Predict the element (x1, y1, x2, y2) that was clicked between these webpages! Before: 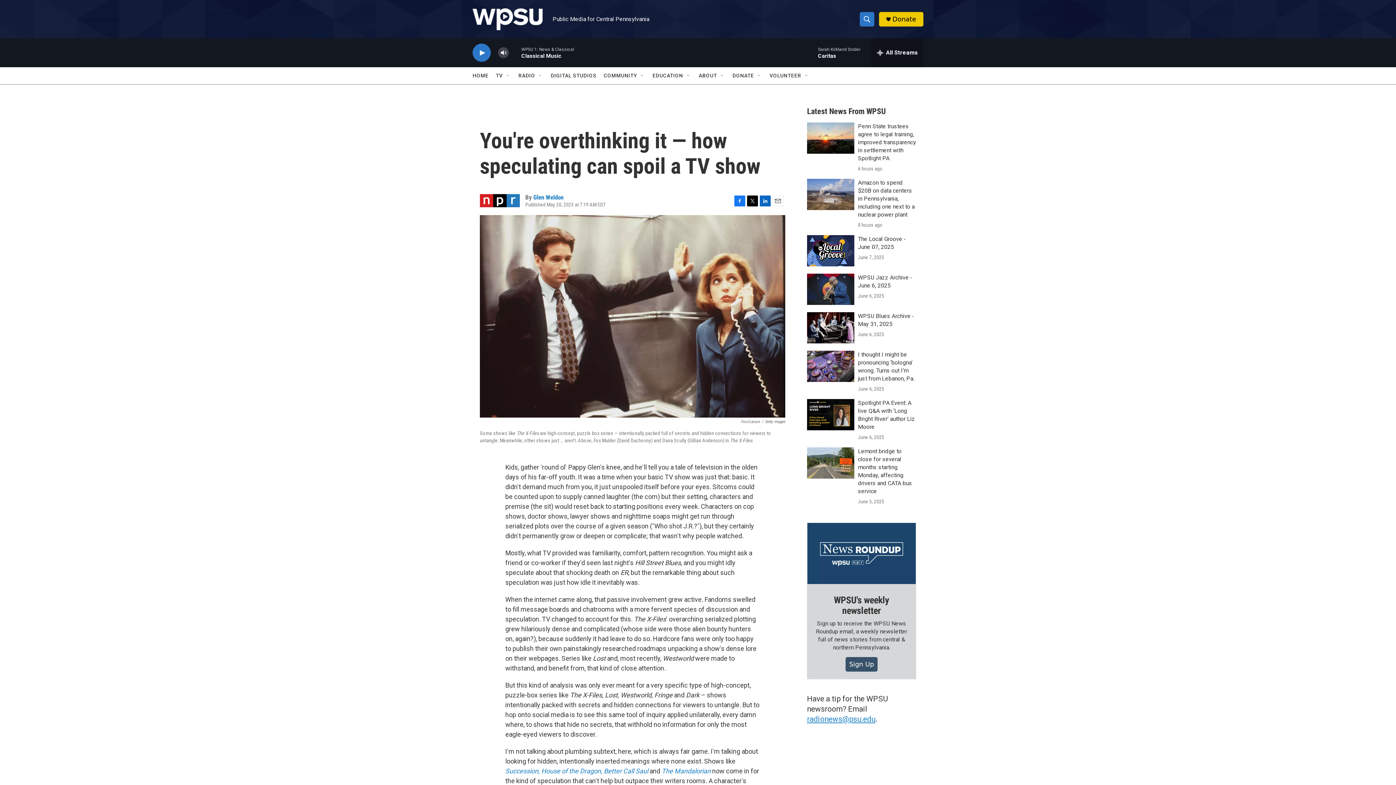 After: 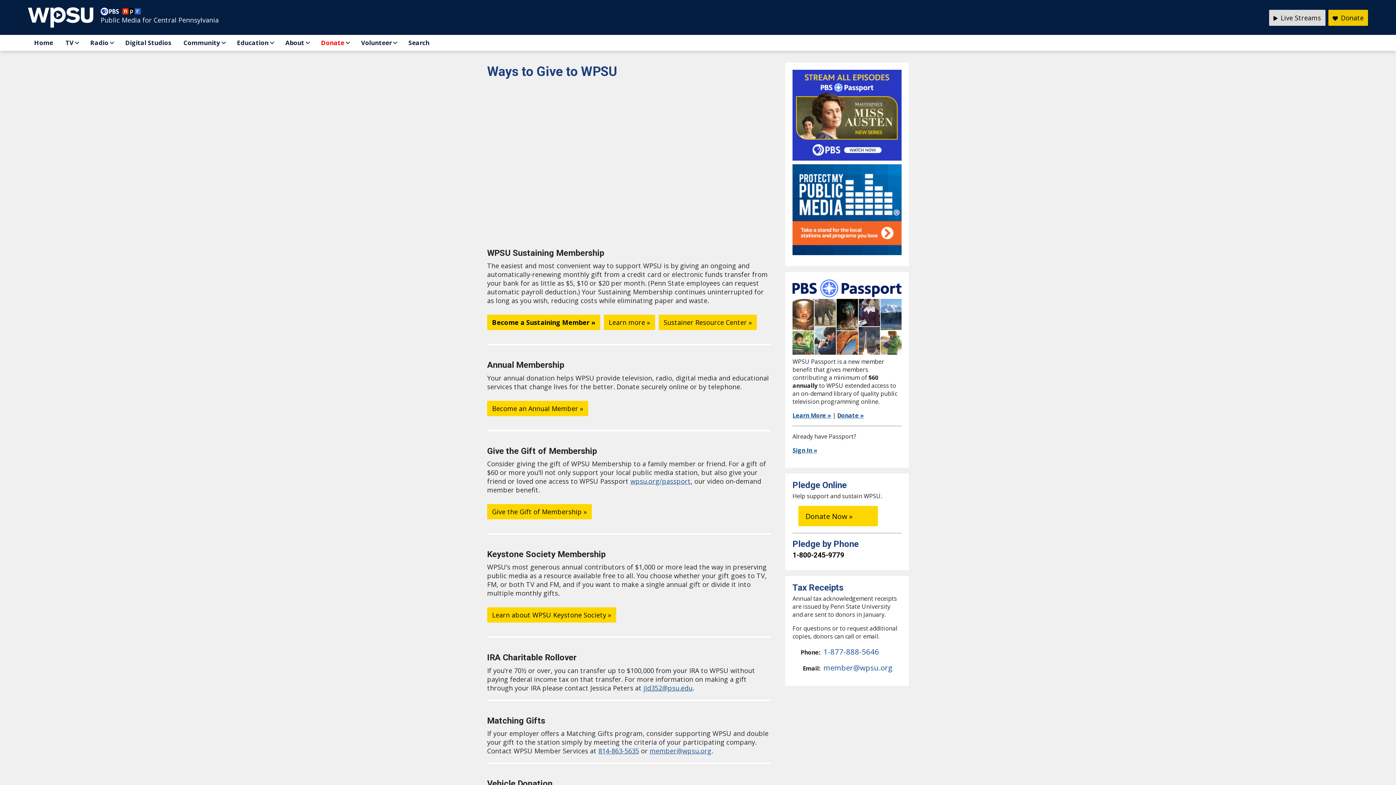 Action: bbox: (742, 67, 765, 84) label: DONATE